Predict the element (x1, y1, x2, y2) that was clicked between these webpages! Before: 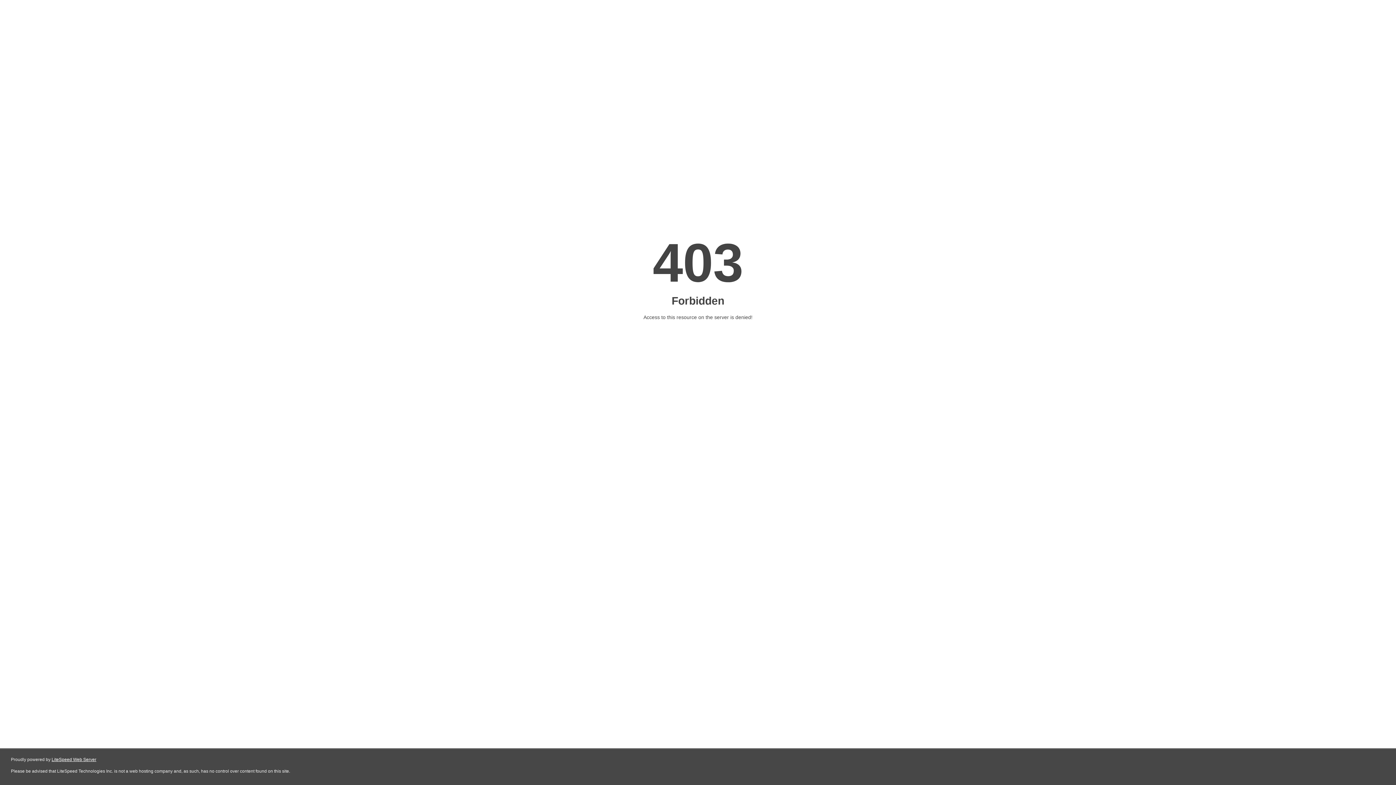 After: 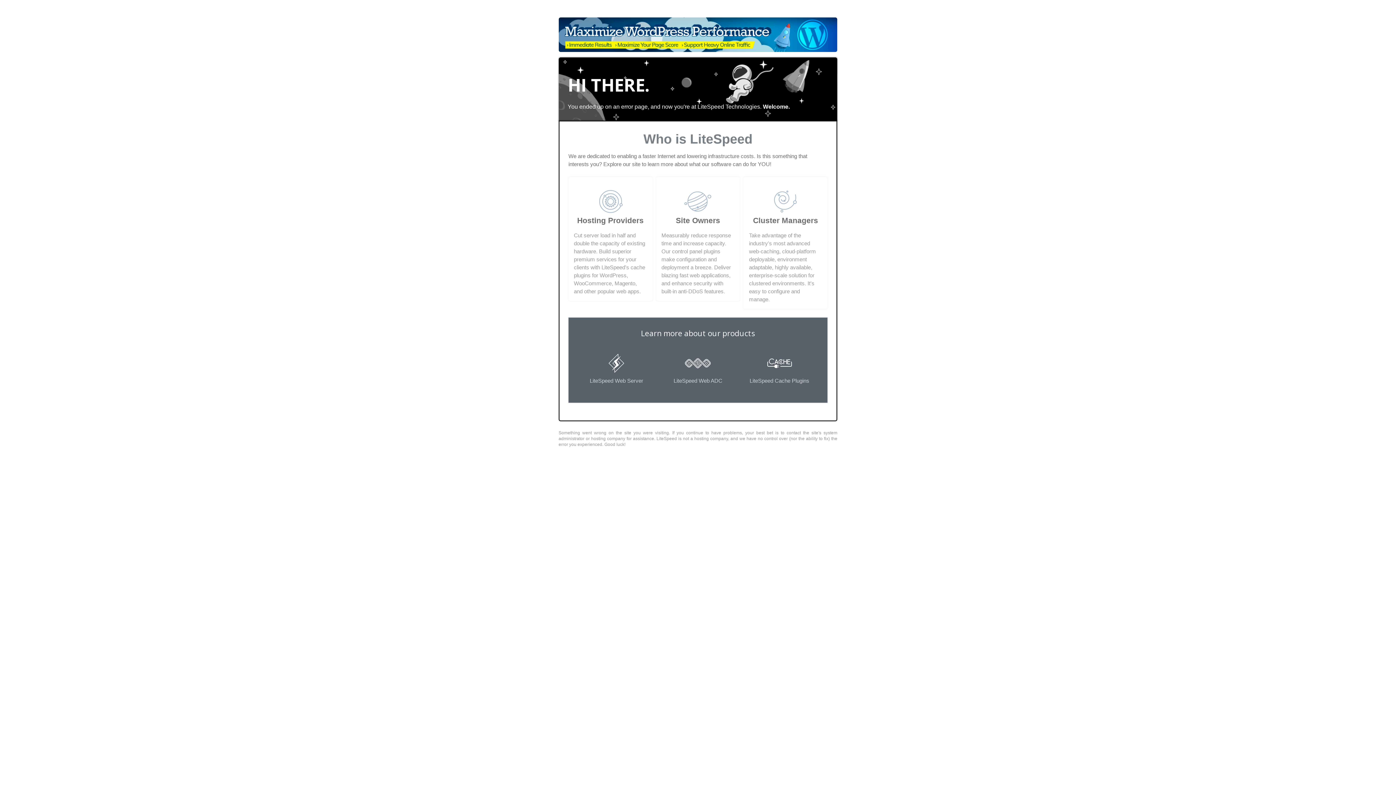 Action: label: LiteSpeed Web Server bbox: (51, 757, 96, 762)